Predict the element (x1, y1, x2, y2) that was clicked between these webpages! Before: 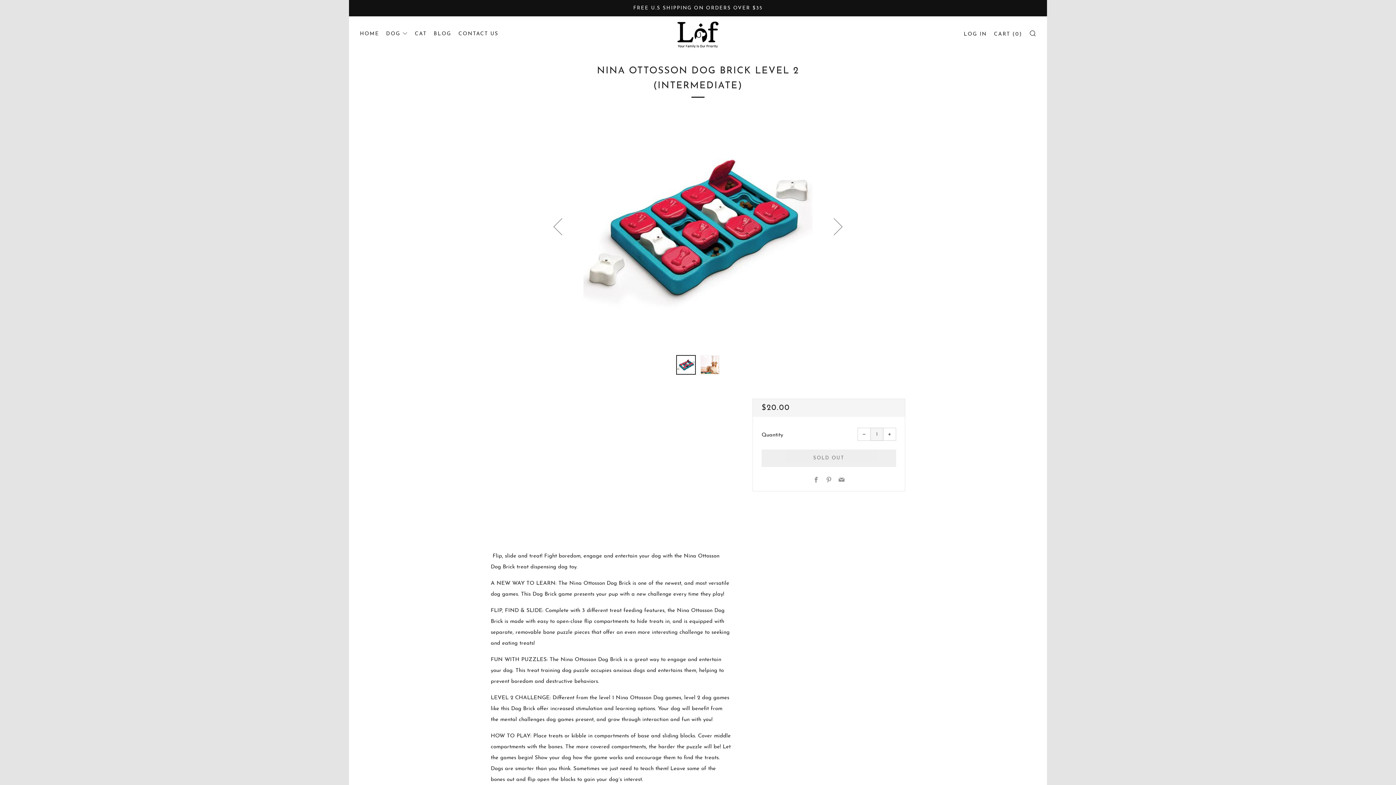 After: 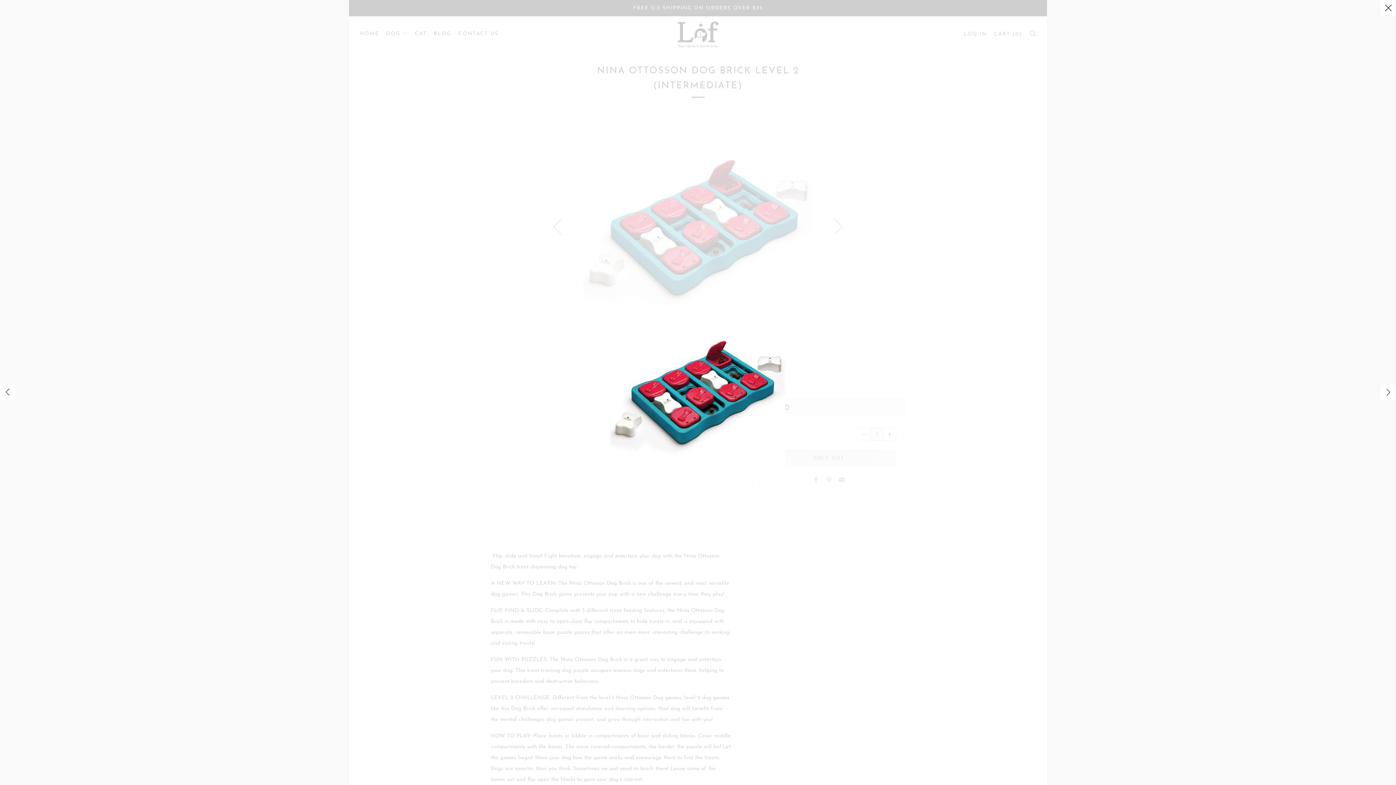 Action: bbox: (583, 113, 812, 342)